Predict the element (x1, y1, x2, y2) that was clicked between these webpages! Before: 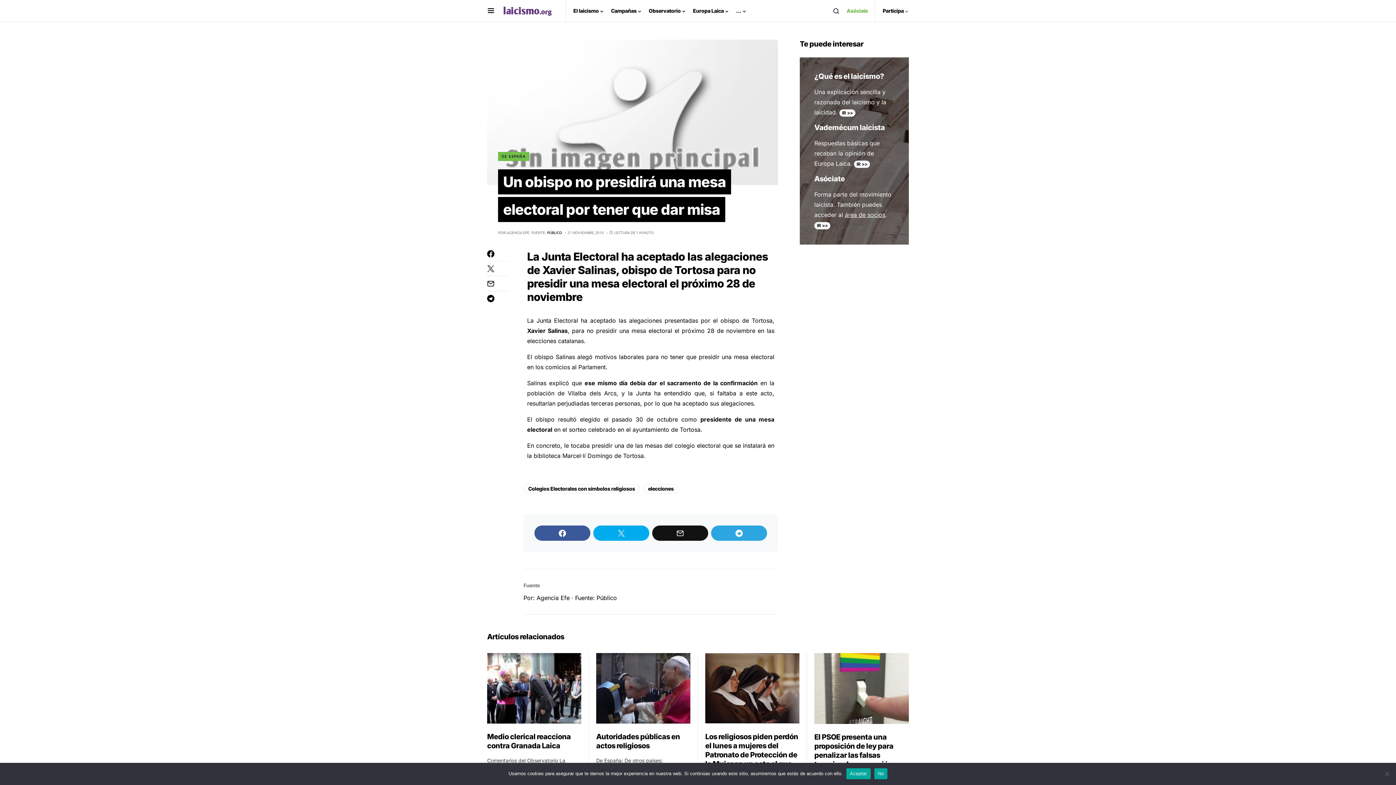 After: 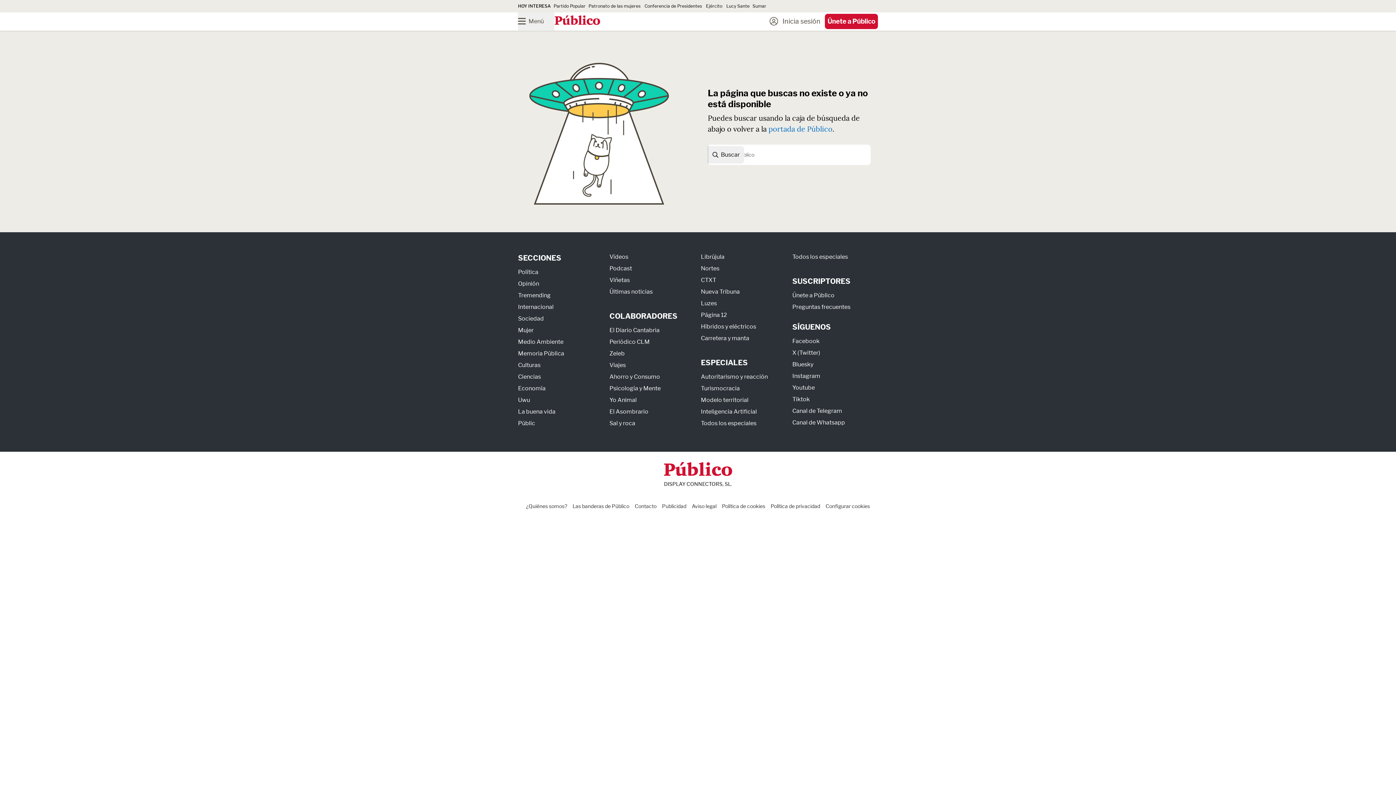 Action: bbox: (596, 593, 617, 603) label: Público